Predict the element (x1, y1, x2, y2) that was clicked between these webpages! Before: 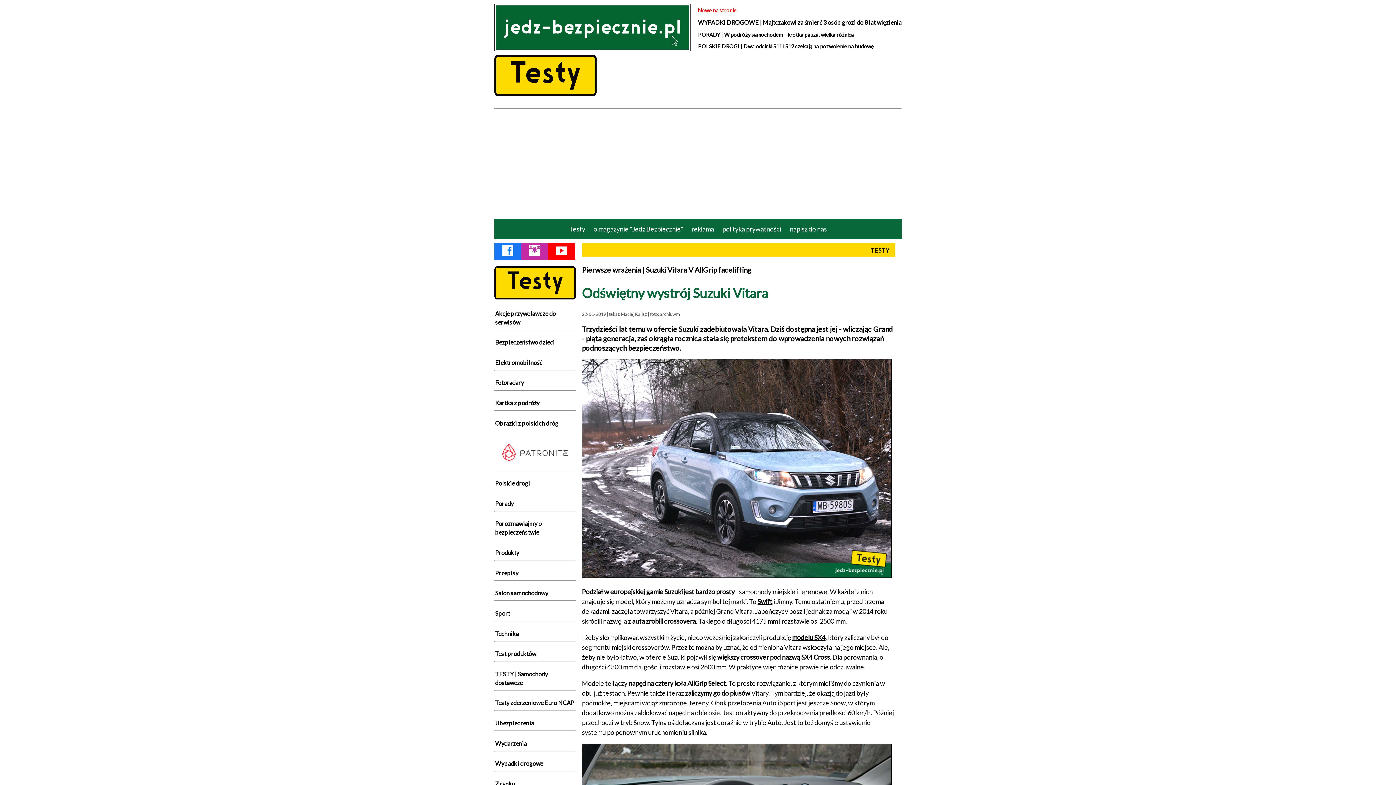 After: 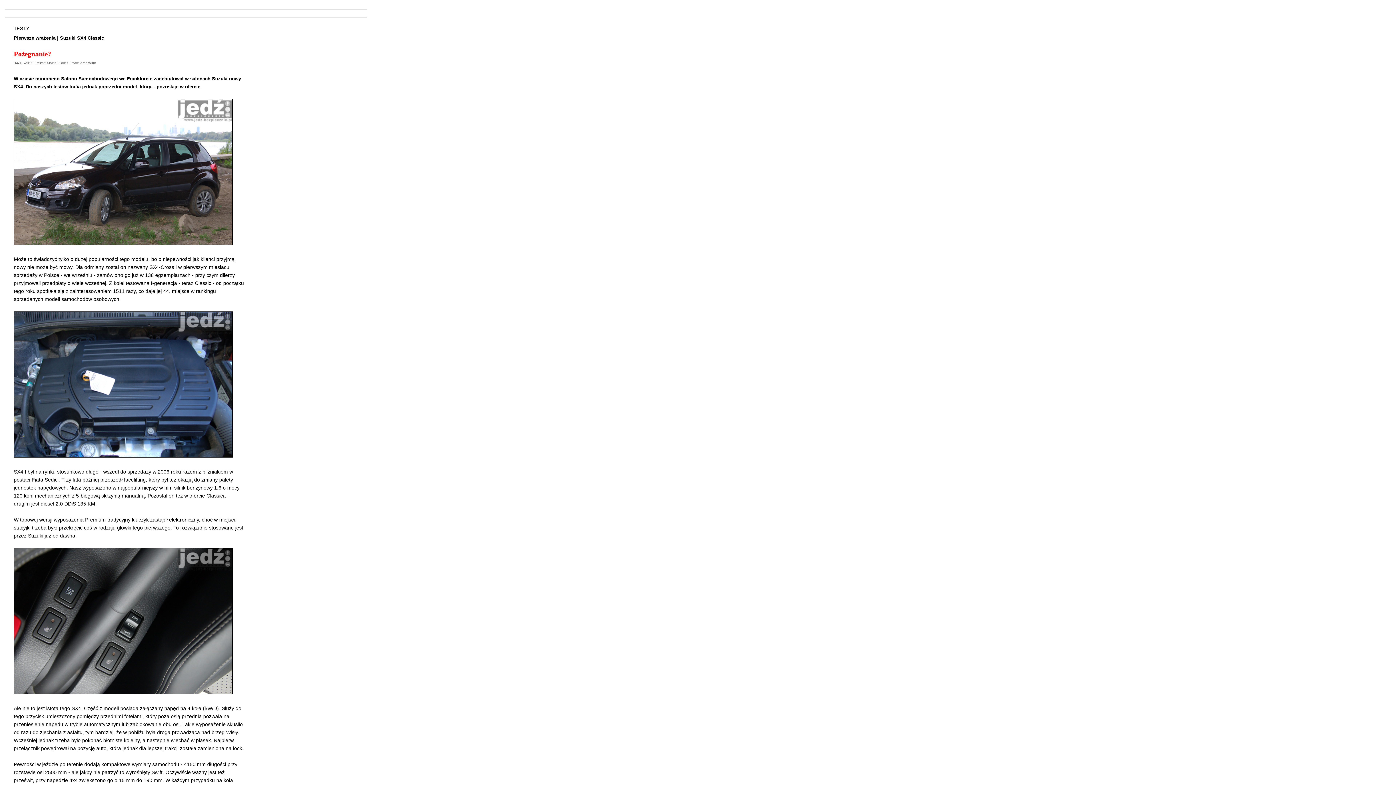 Action: bbox: (792, 633, 825, 641) label: modelu SX4